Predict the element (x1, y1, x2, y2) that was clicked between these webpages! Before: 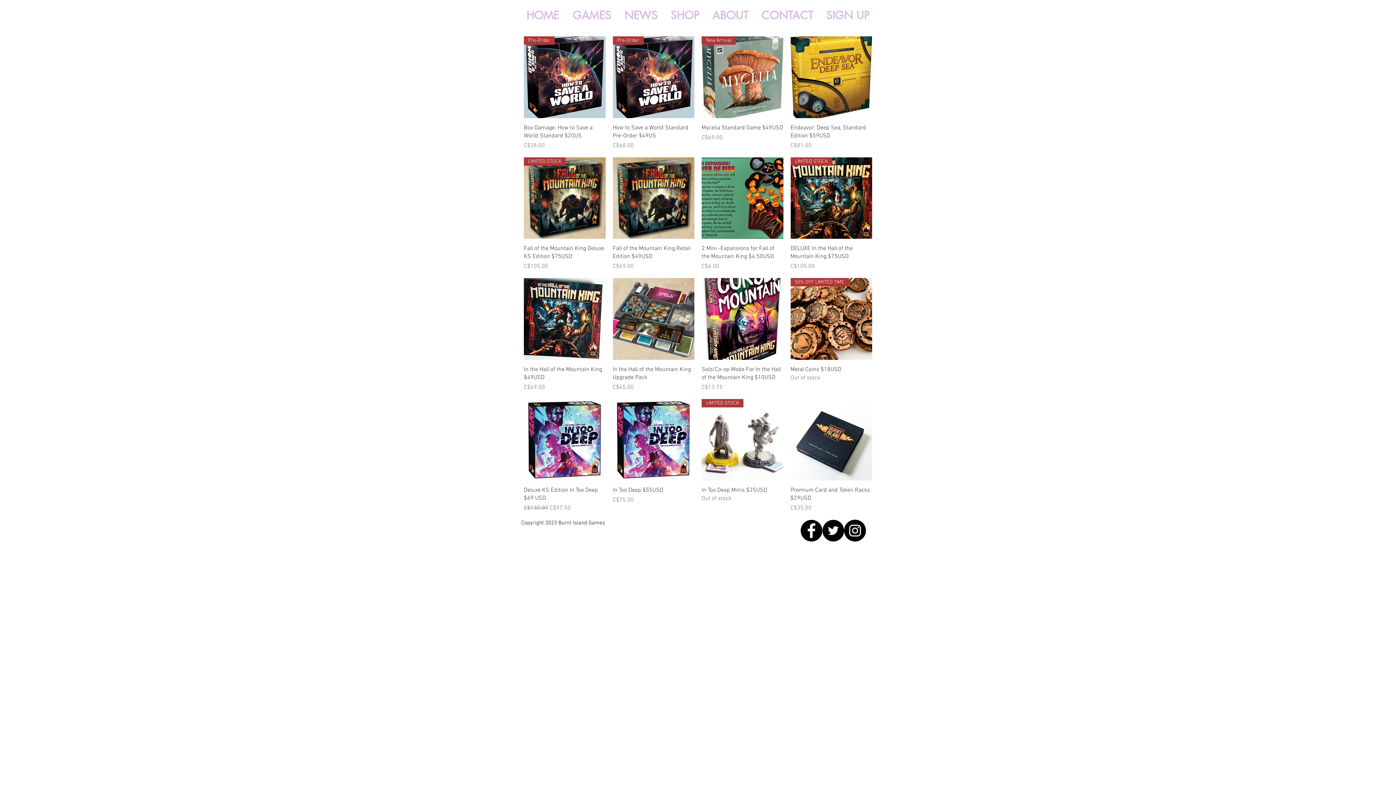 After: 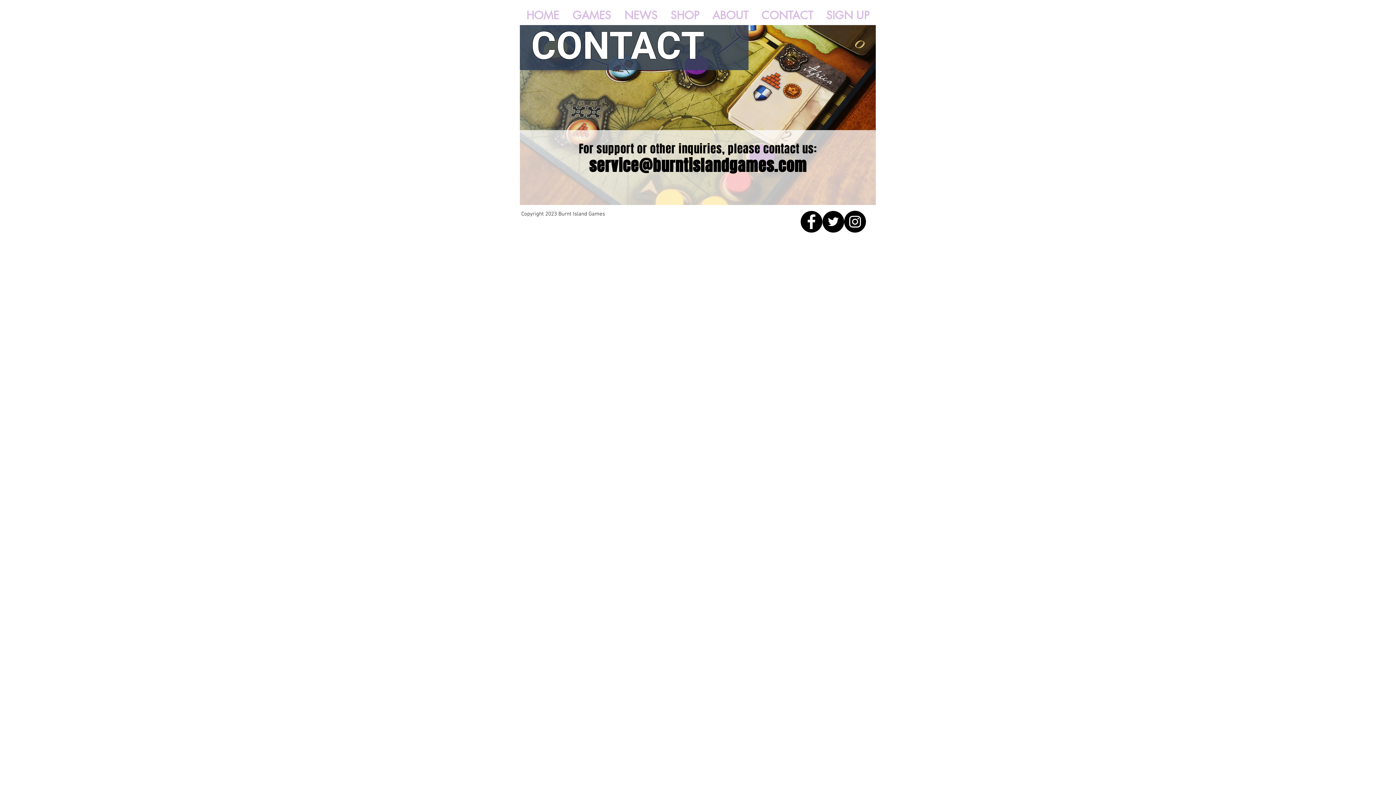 Action: label: CONTACT bbox: (755, 7, 819, 23)